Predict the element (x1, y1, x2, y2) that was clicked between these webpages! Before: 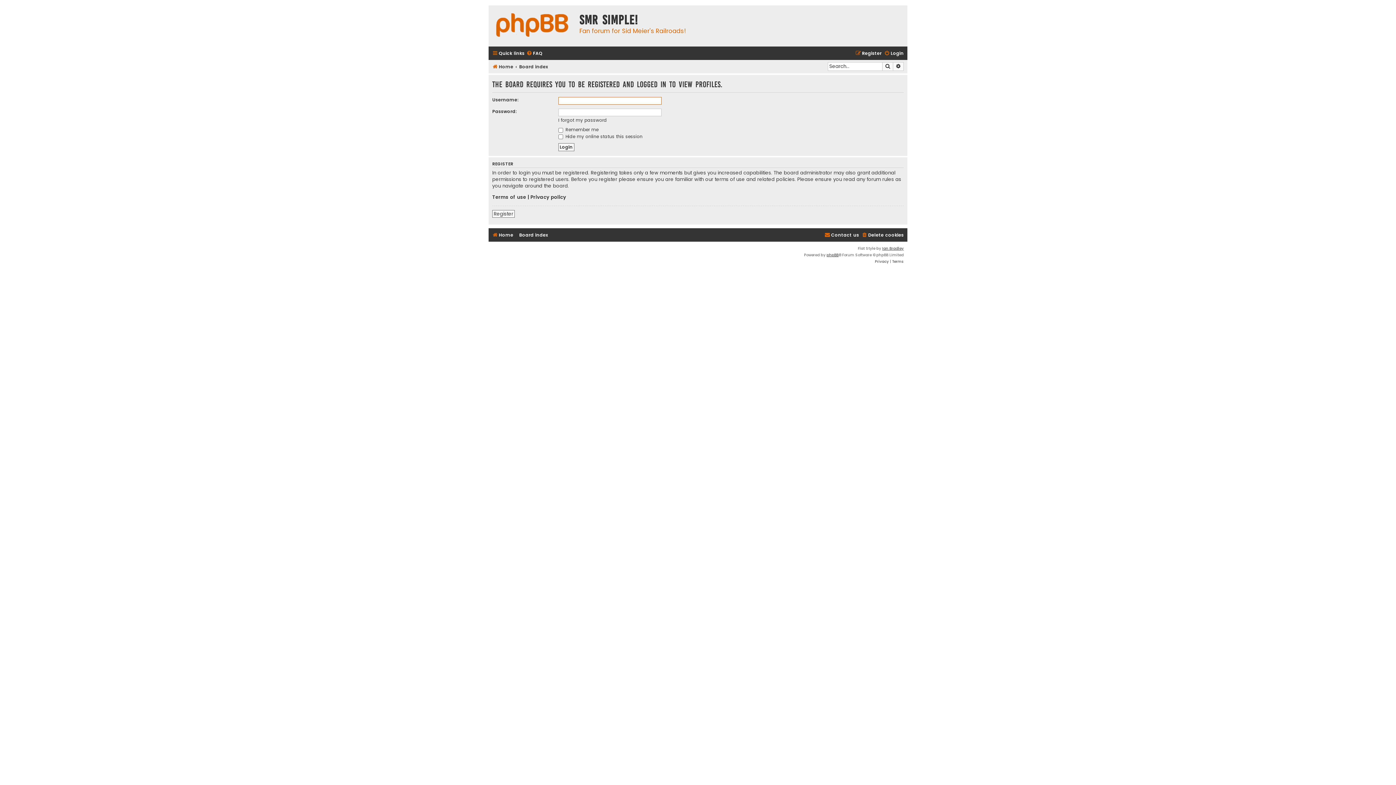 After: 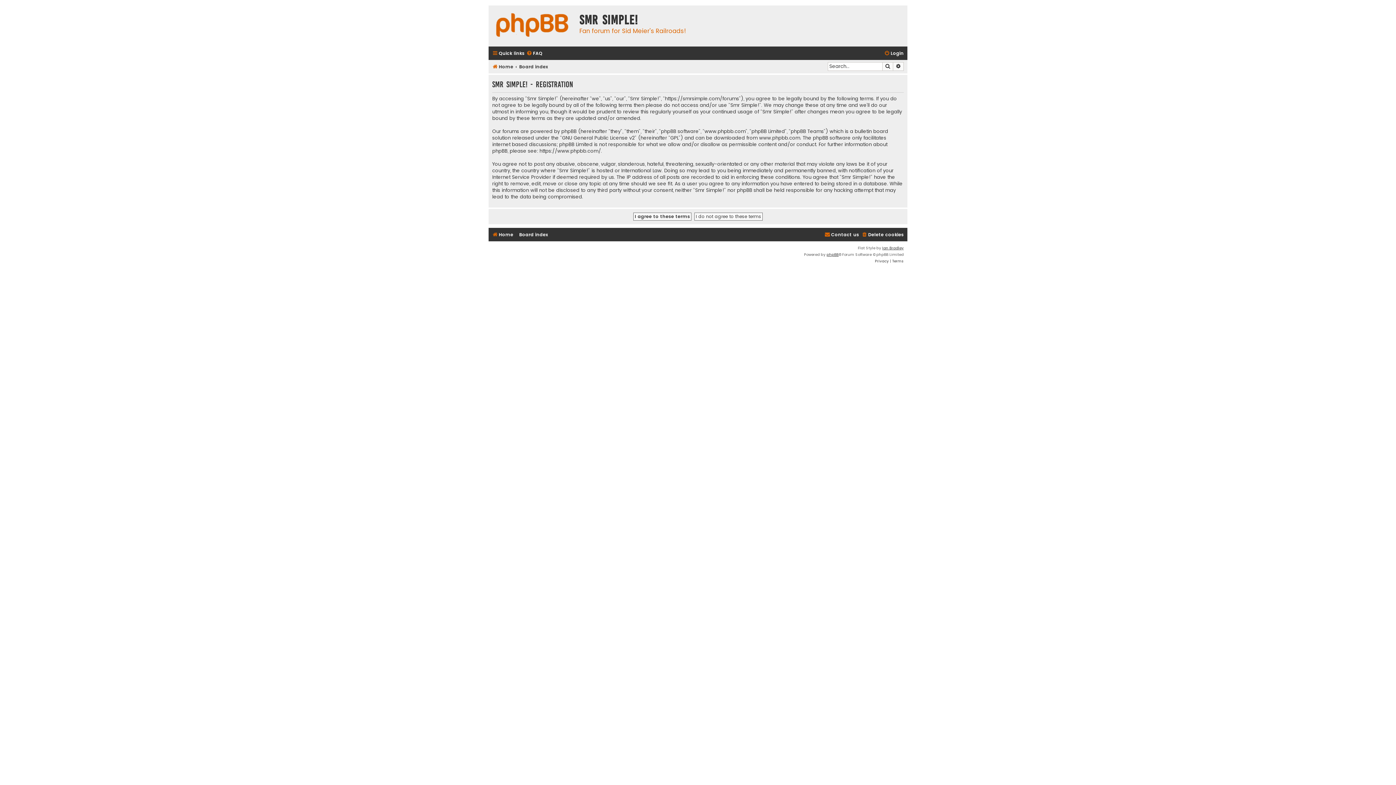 Action: bbox: (855, 48, 881, 58) label: Register